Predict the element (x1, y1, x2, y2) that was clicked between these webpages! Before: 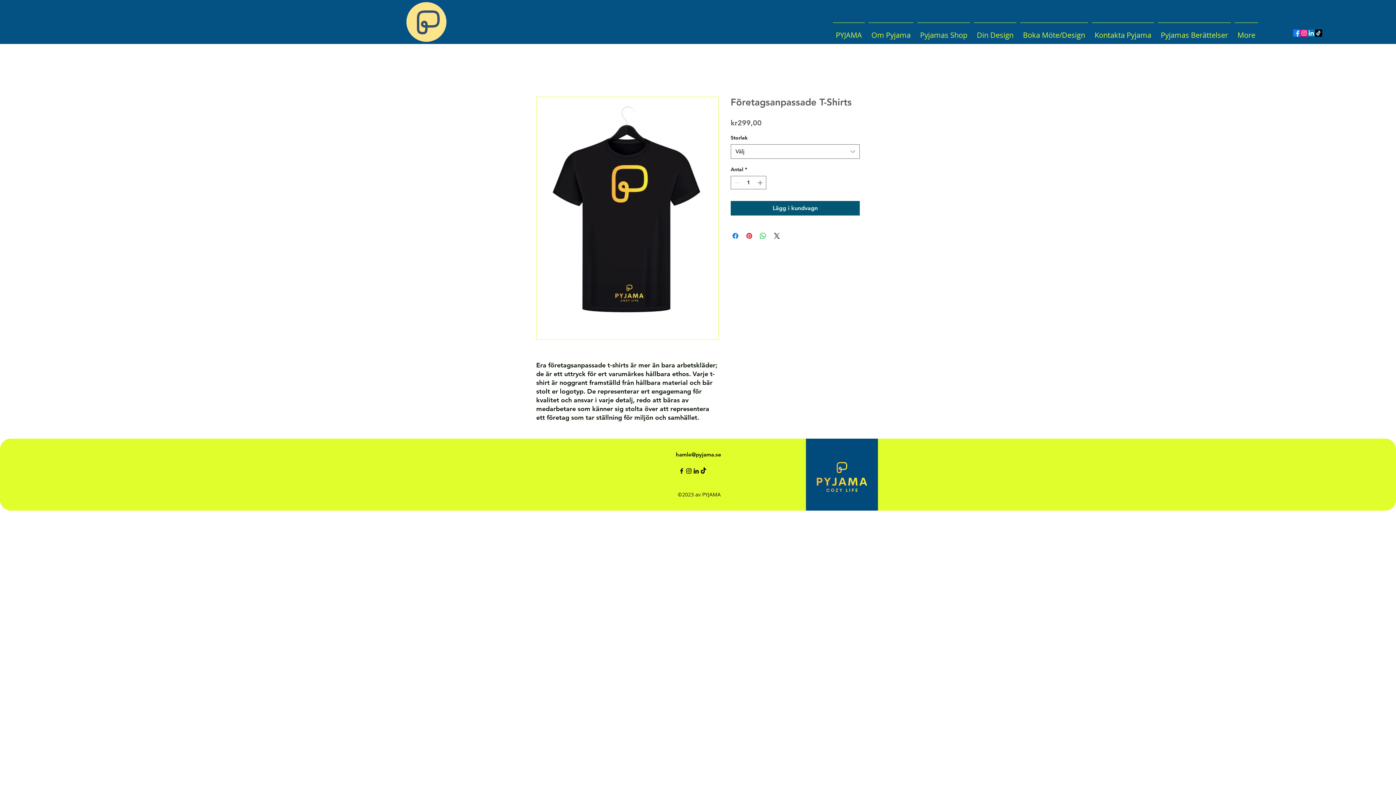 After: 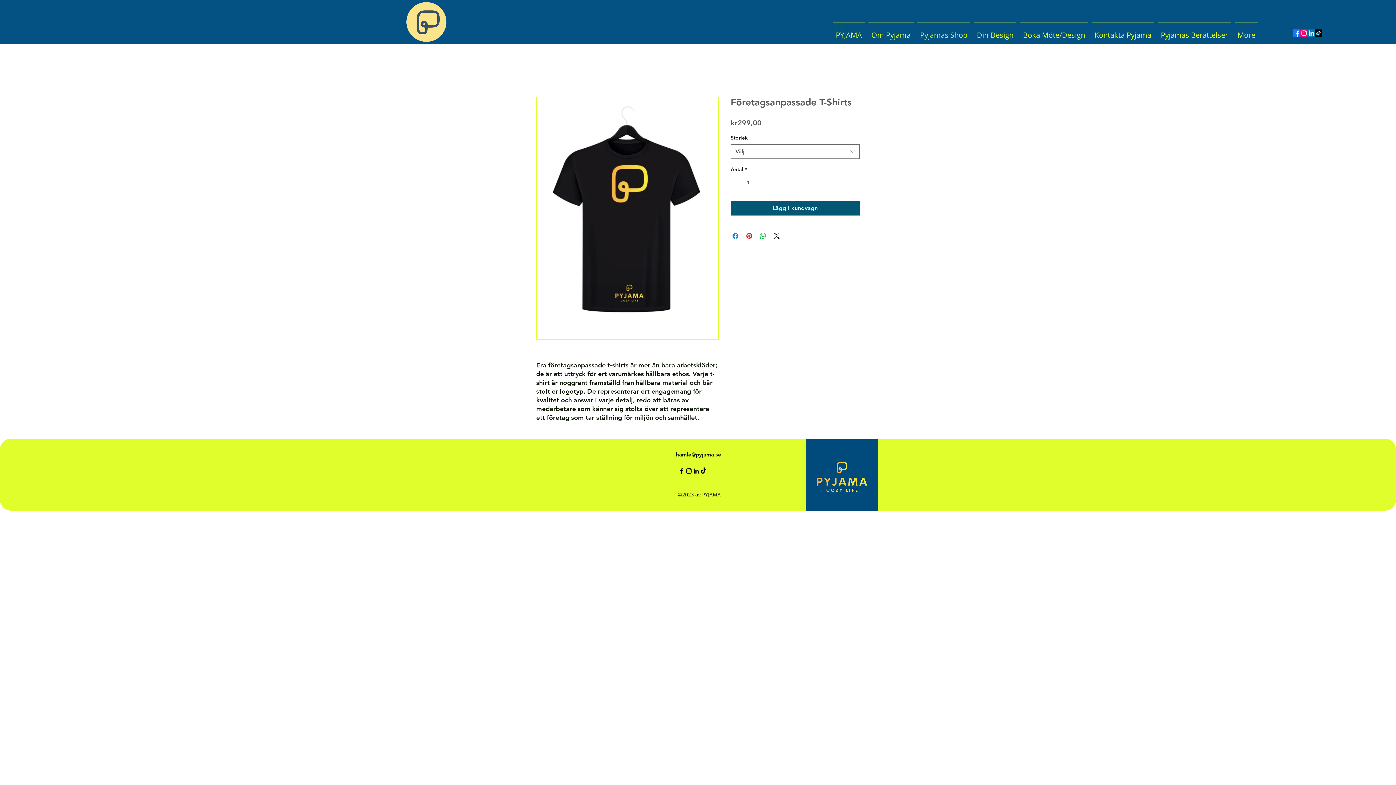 Action: label: alt.text.label.LinkedIn bbox: (692, 467, 700, 474)